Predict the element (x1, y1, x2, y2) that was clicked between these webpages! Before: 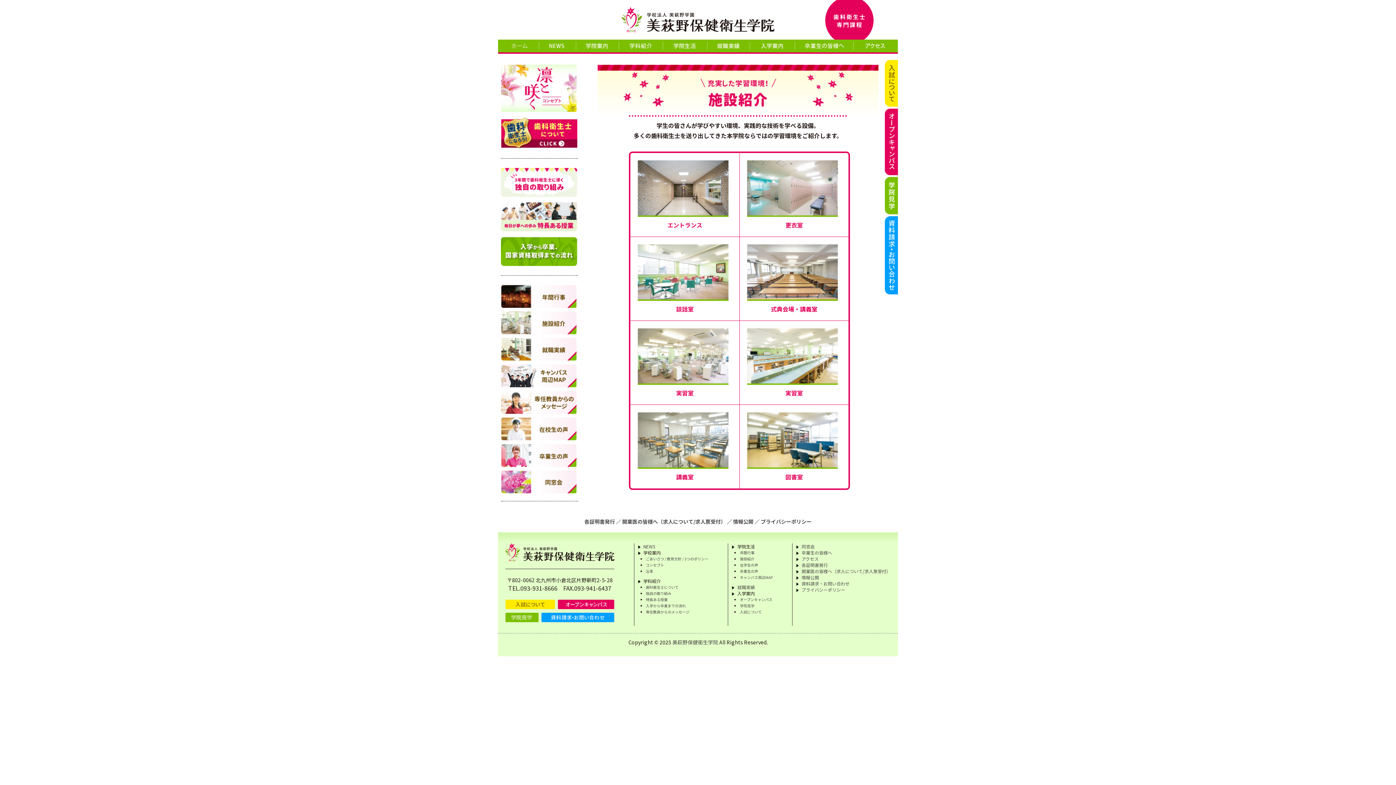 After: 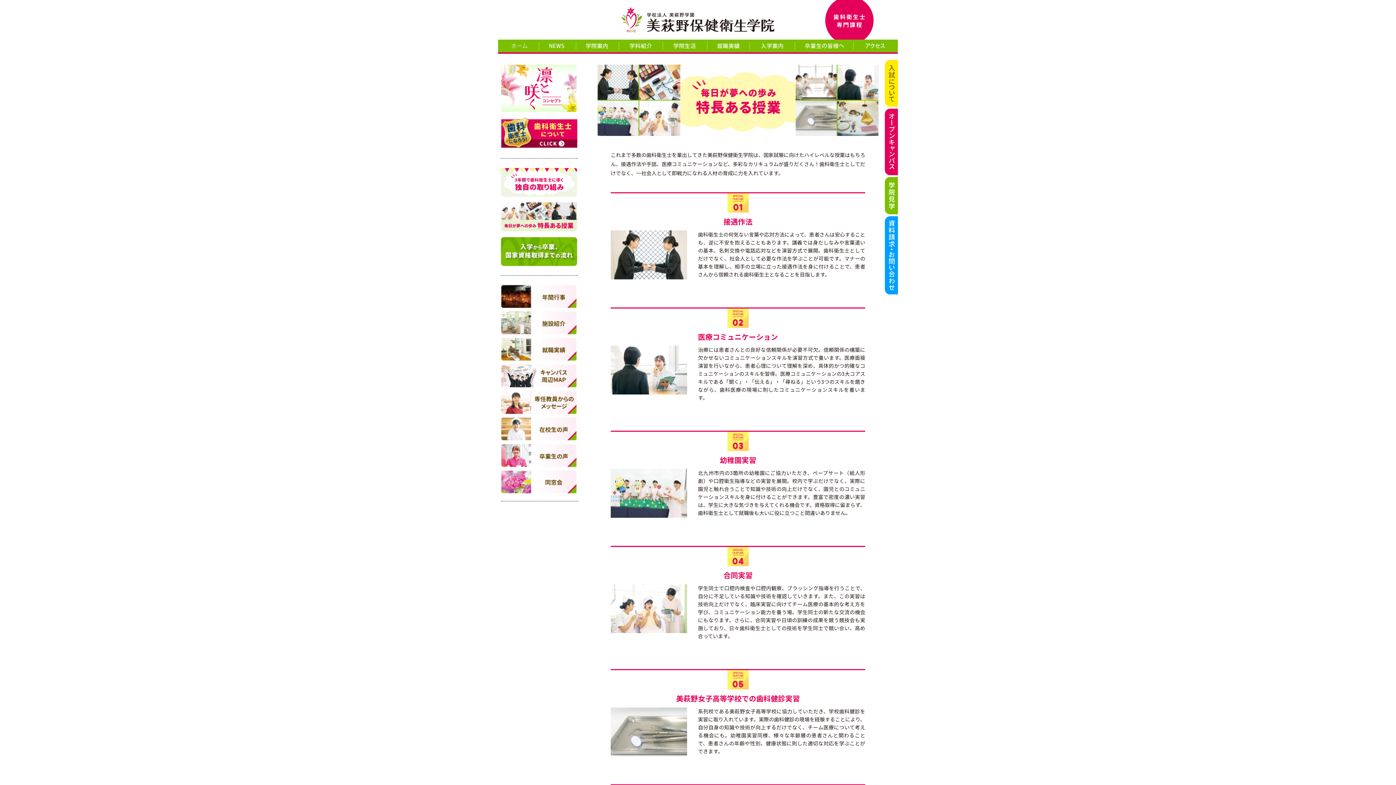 Action: bbox: (501, 222, 577, 231)